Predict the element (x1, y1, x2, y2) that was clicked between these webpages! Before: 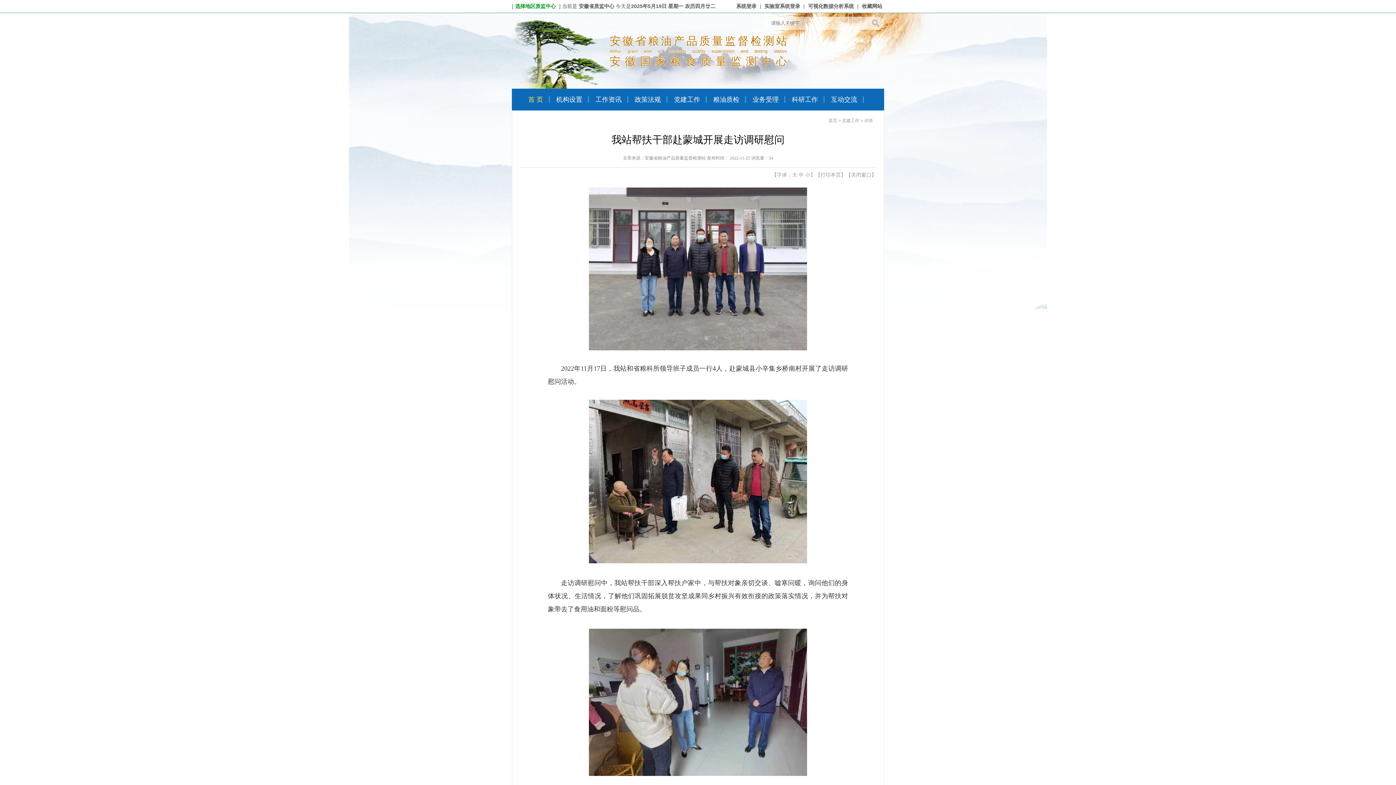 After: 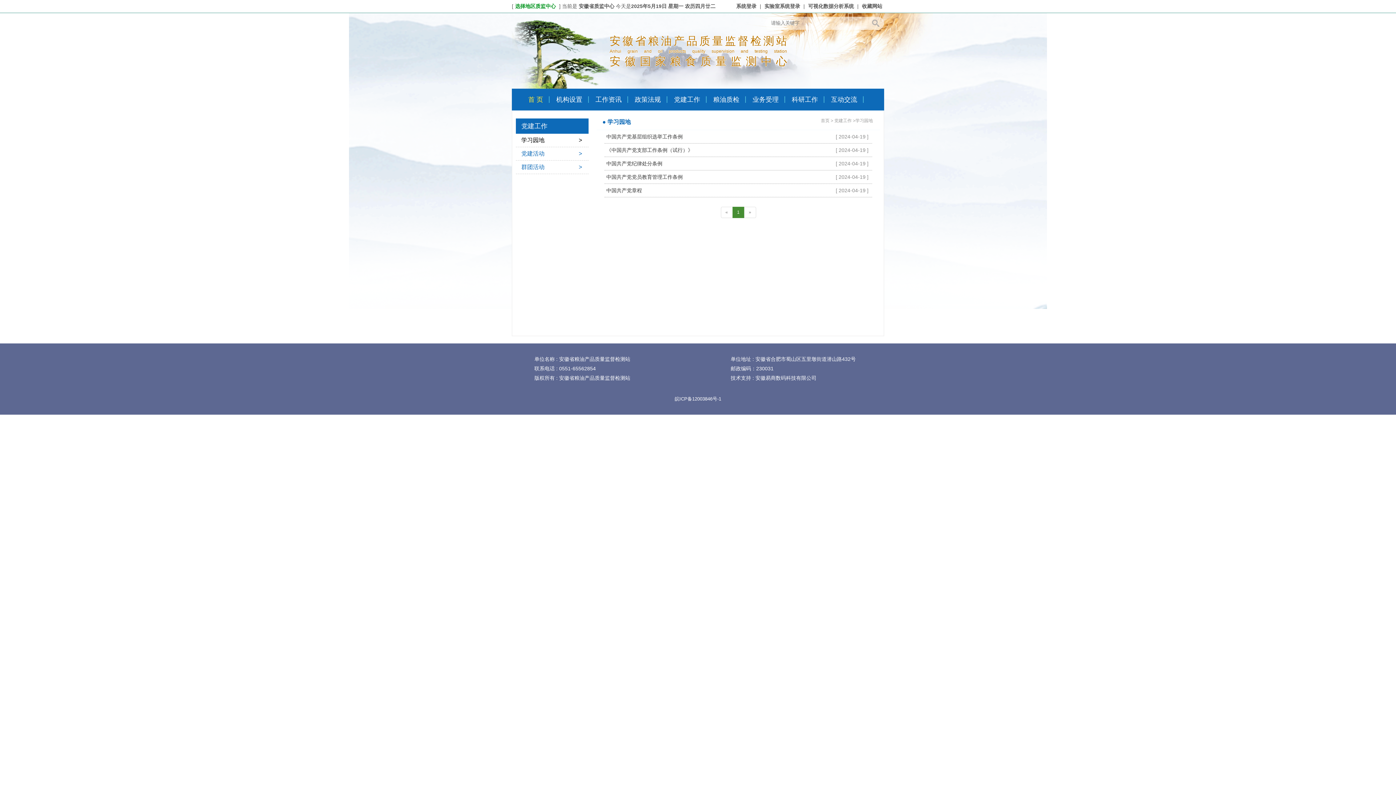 Action: bbox: (667, 96, 706, 102) label: 党建工作